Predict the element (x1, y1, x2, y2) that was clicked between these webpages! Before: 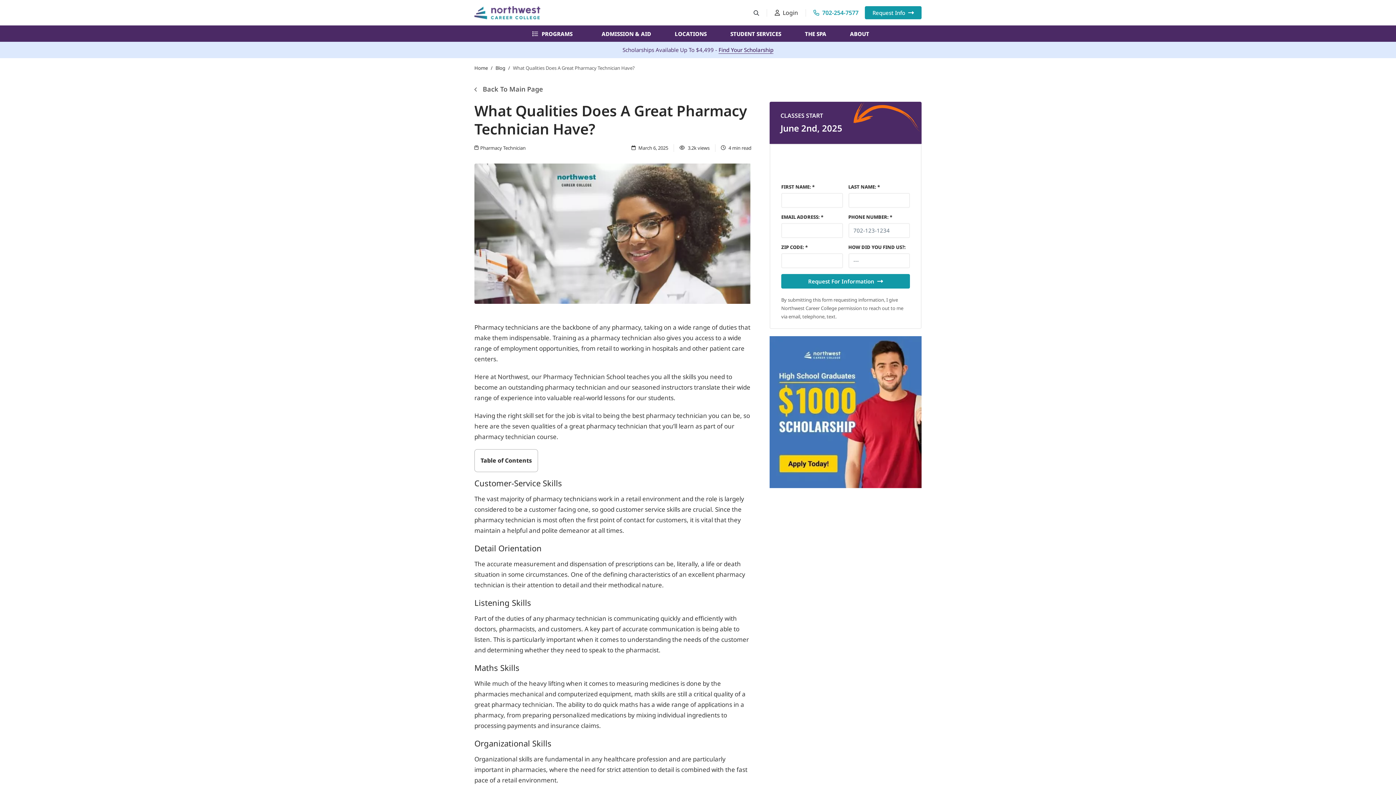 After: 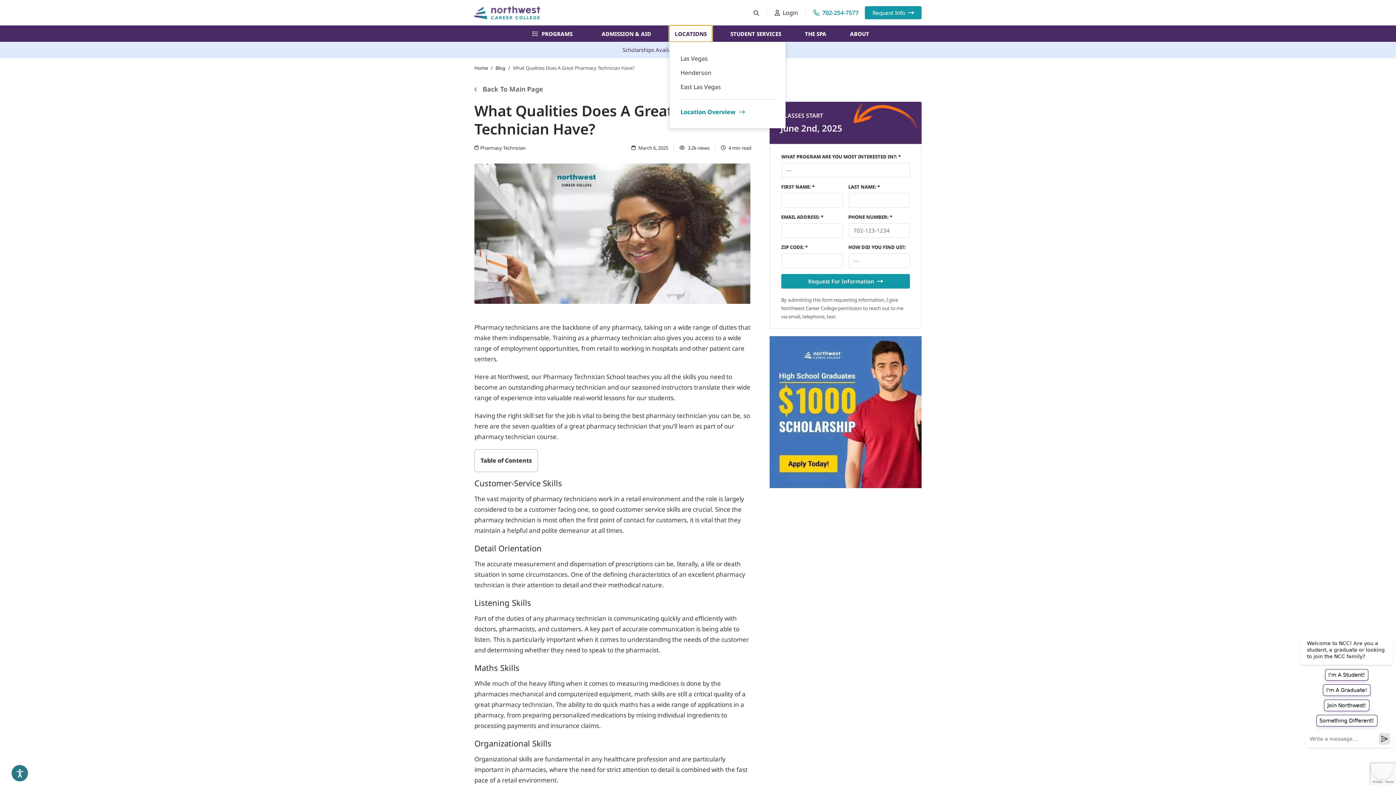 Action: label: LOCATIONS bbox: (669, 25, 712, 41)